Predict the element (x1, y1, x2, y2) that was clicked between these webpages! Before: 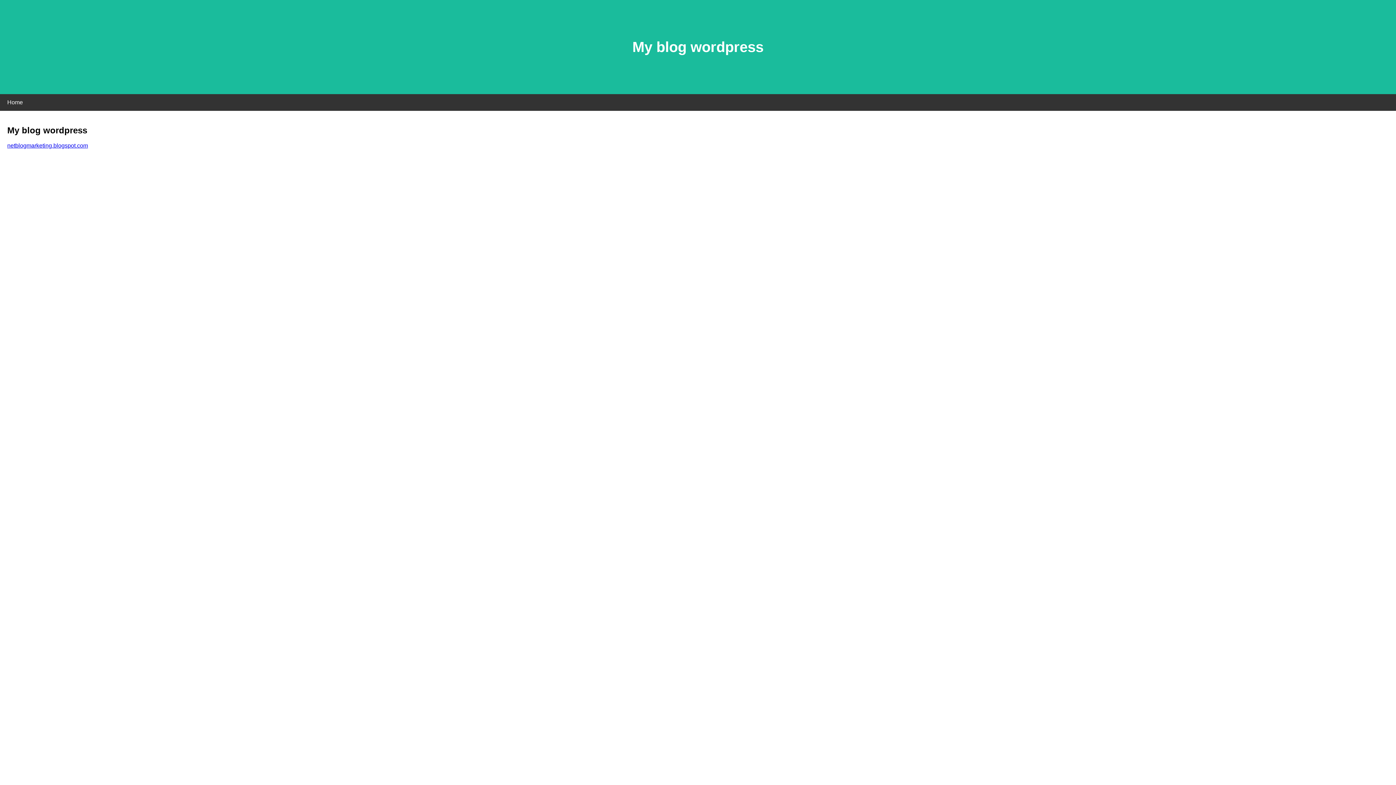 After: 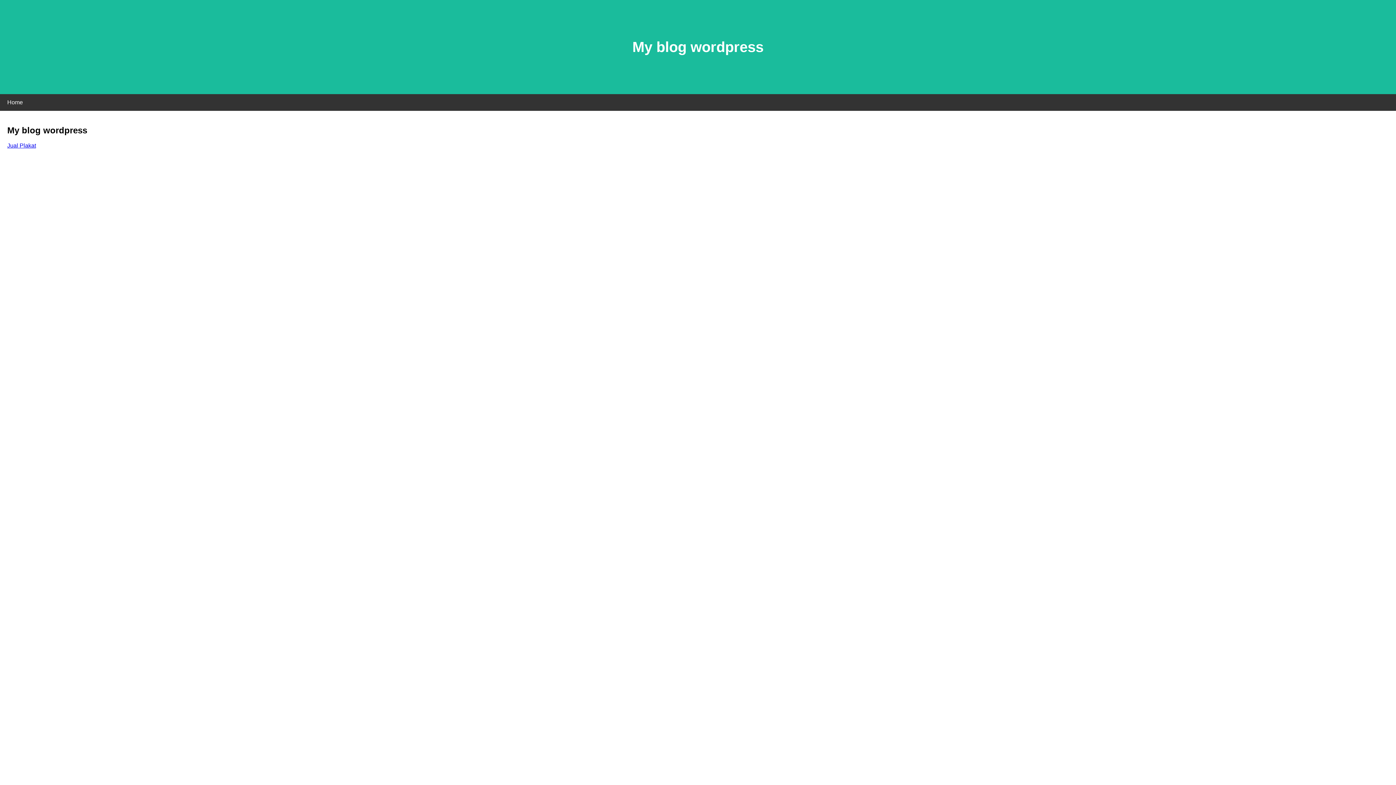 Action: label: netblogmarketing.blogspot.com bbox: (7, 142, 88, 148)